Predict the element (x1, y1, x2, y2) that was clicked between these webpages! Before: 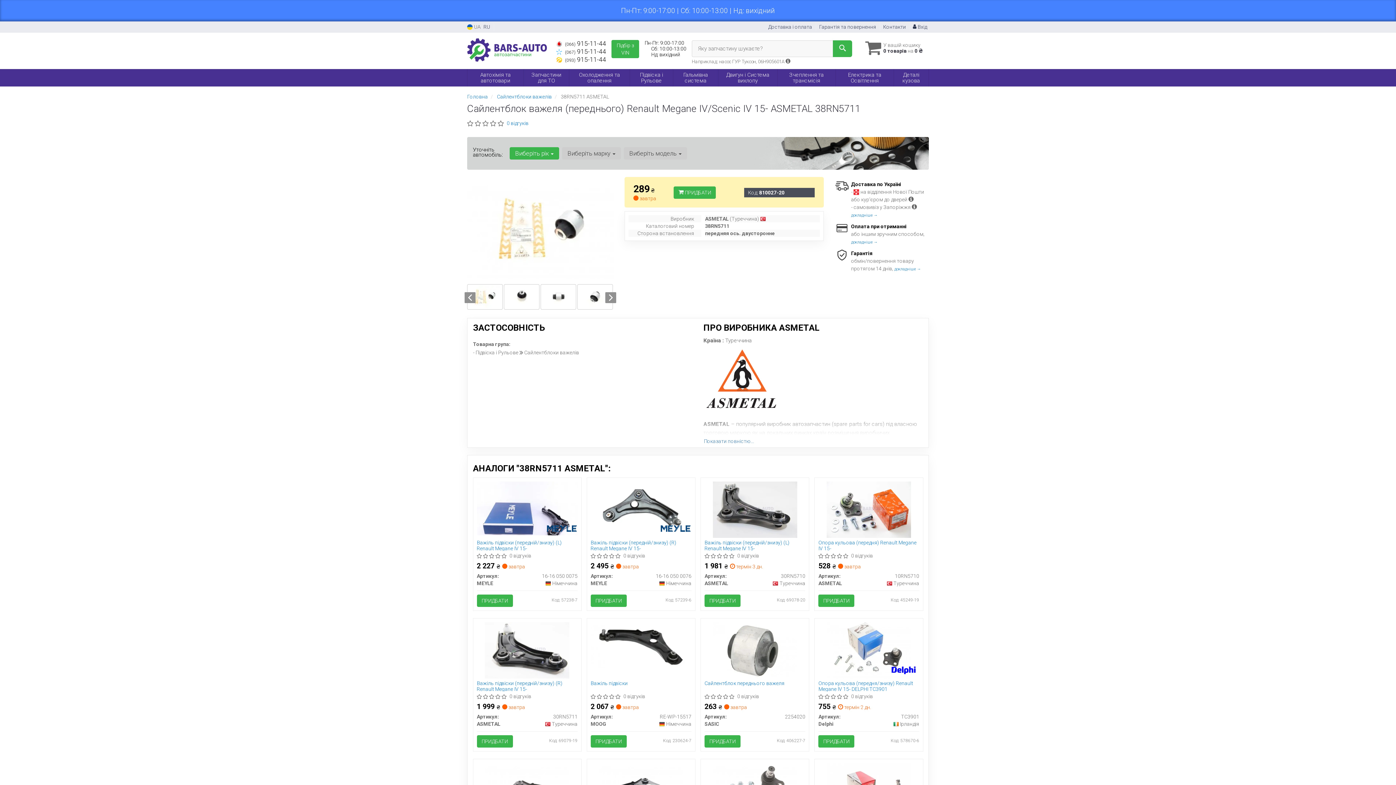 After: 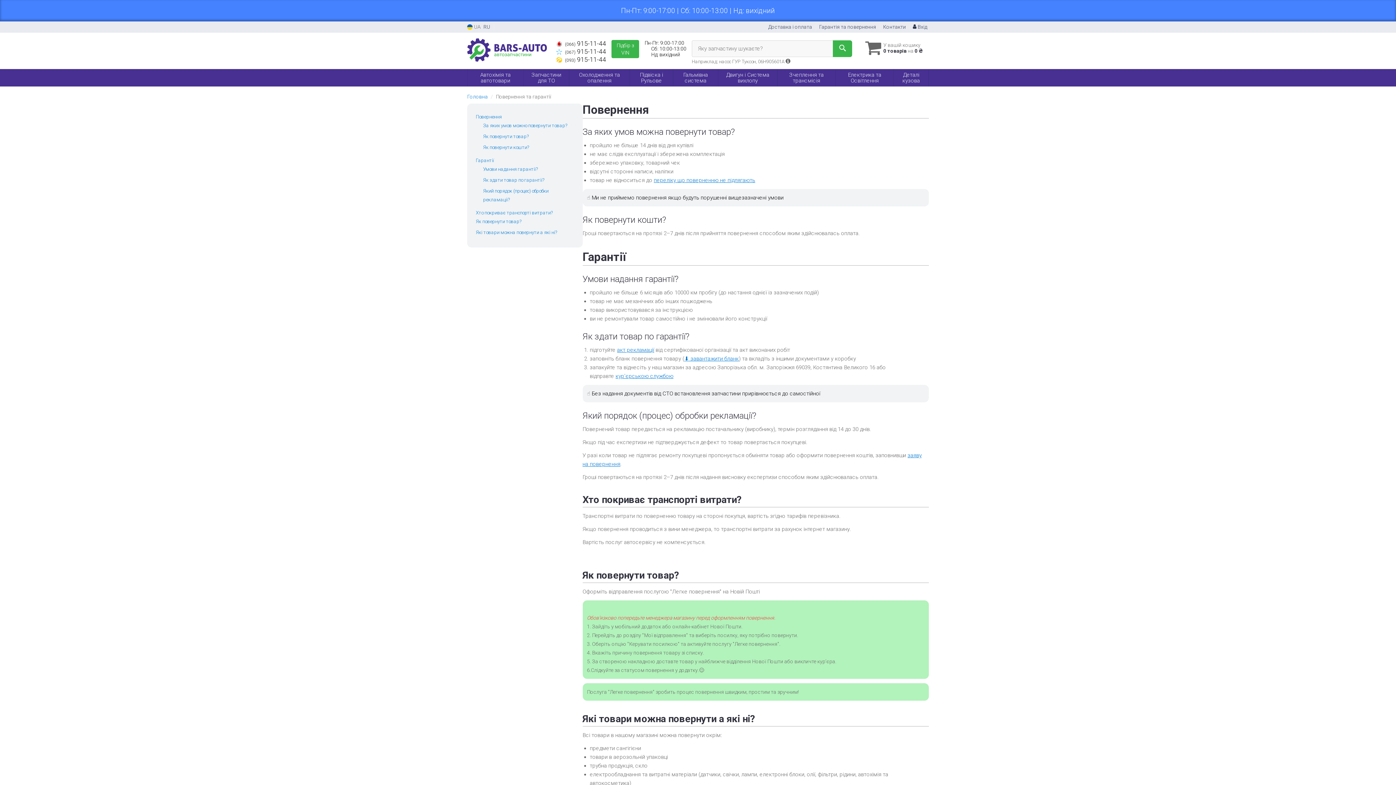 Action: label: Гарантія та повернення bbox: (819, 23, 880, 30)